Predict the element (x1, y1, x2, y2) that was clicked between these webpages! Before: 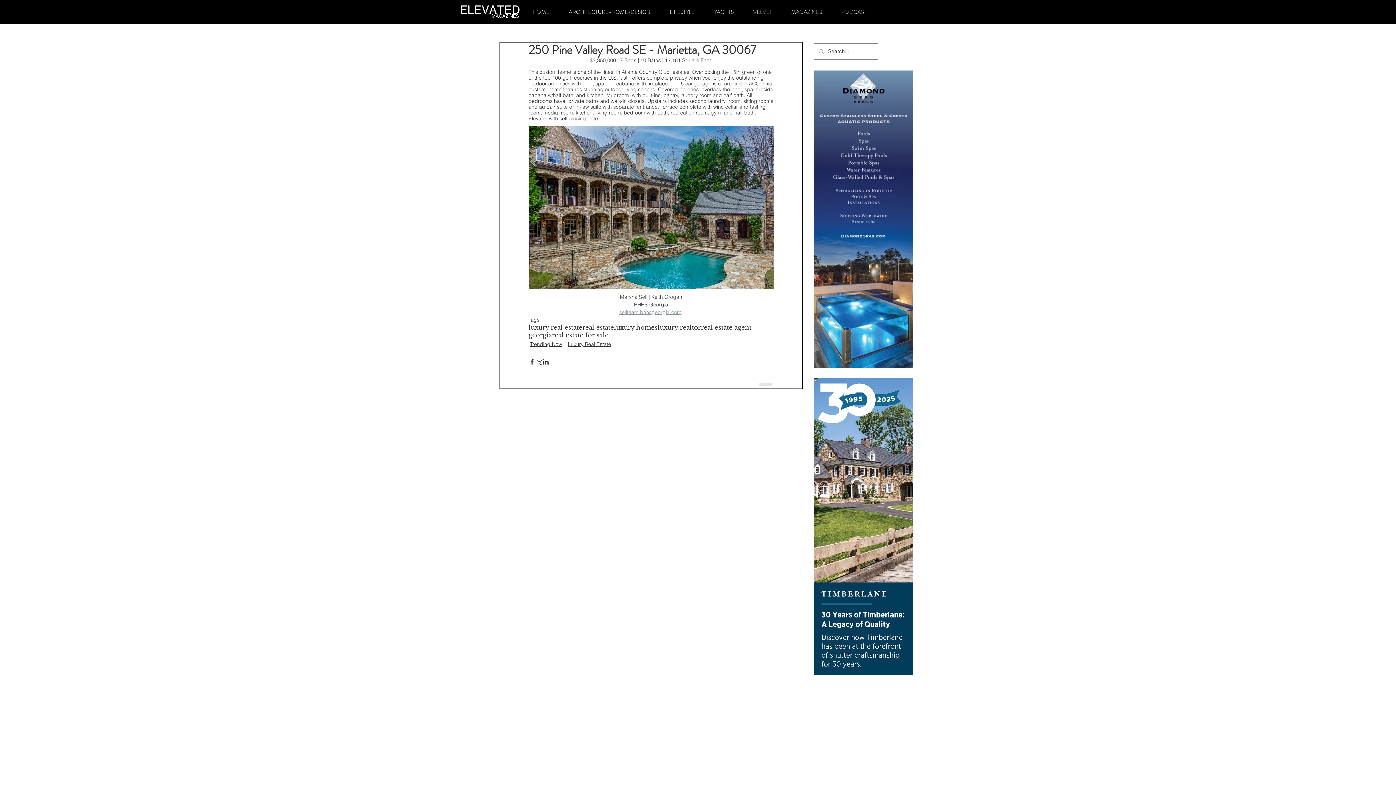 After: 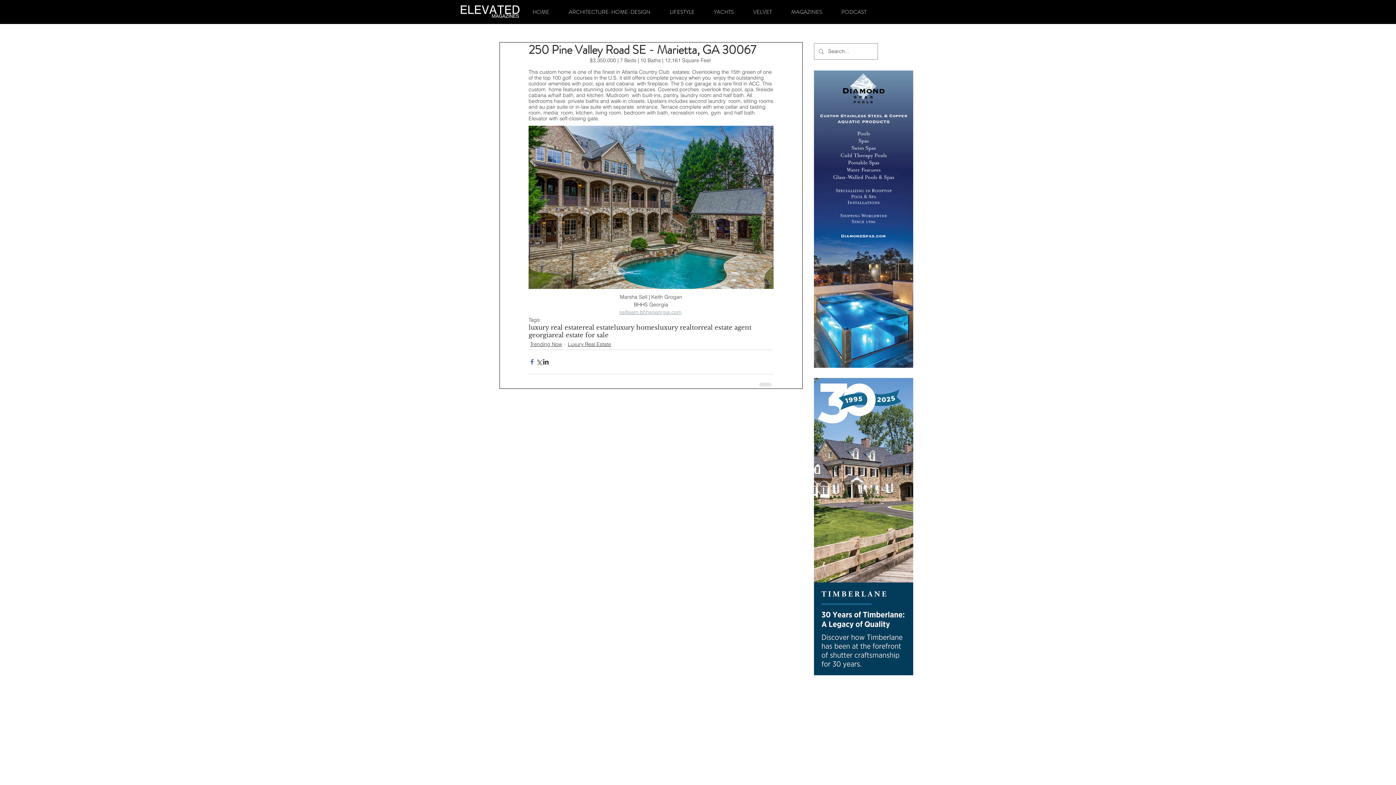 Action: bbox: (528, 358, 535, 365) label: Share via Facebook